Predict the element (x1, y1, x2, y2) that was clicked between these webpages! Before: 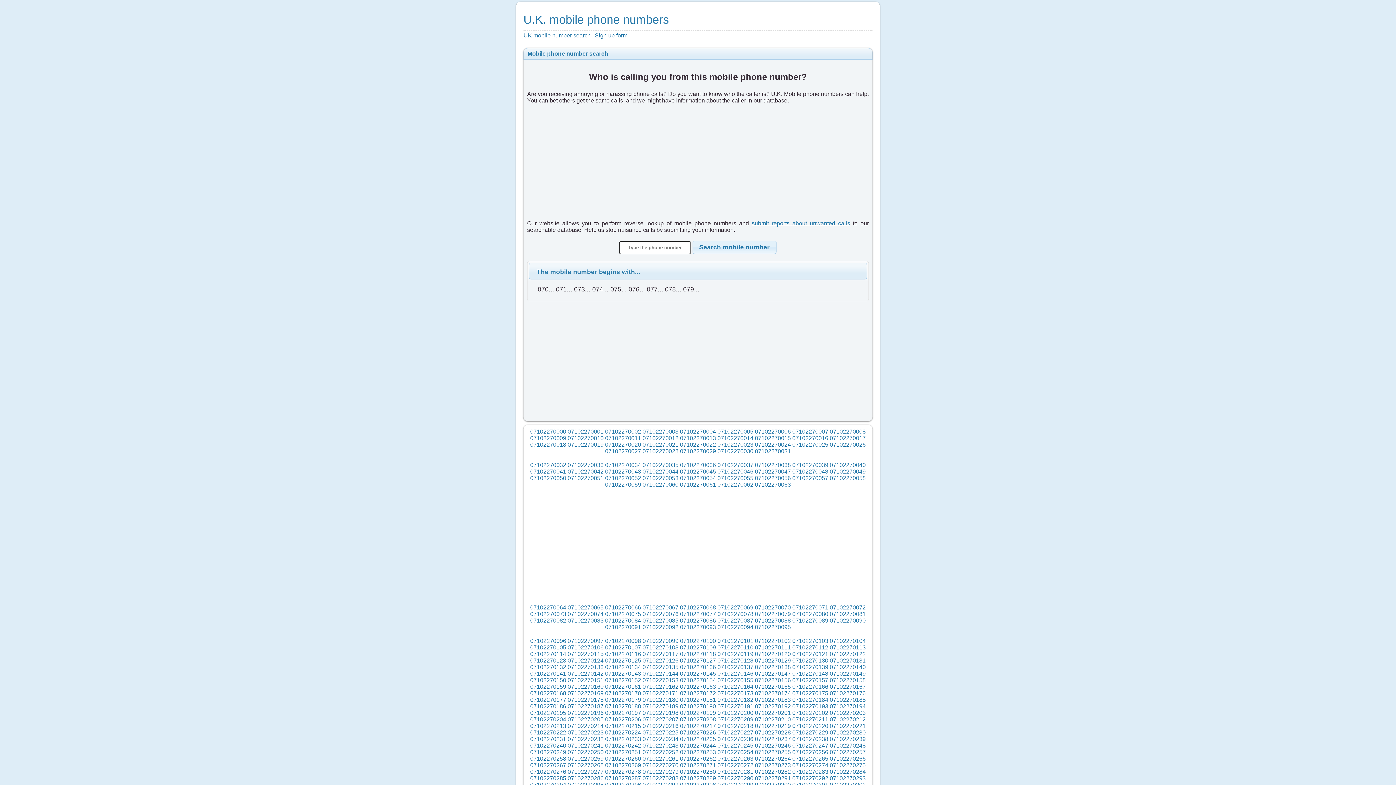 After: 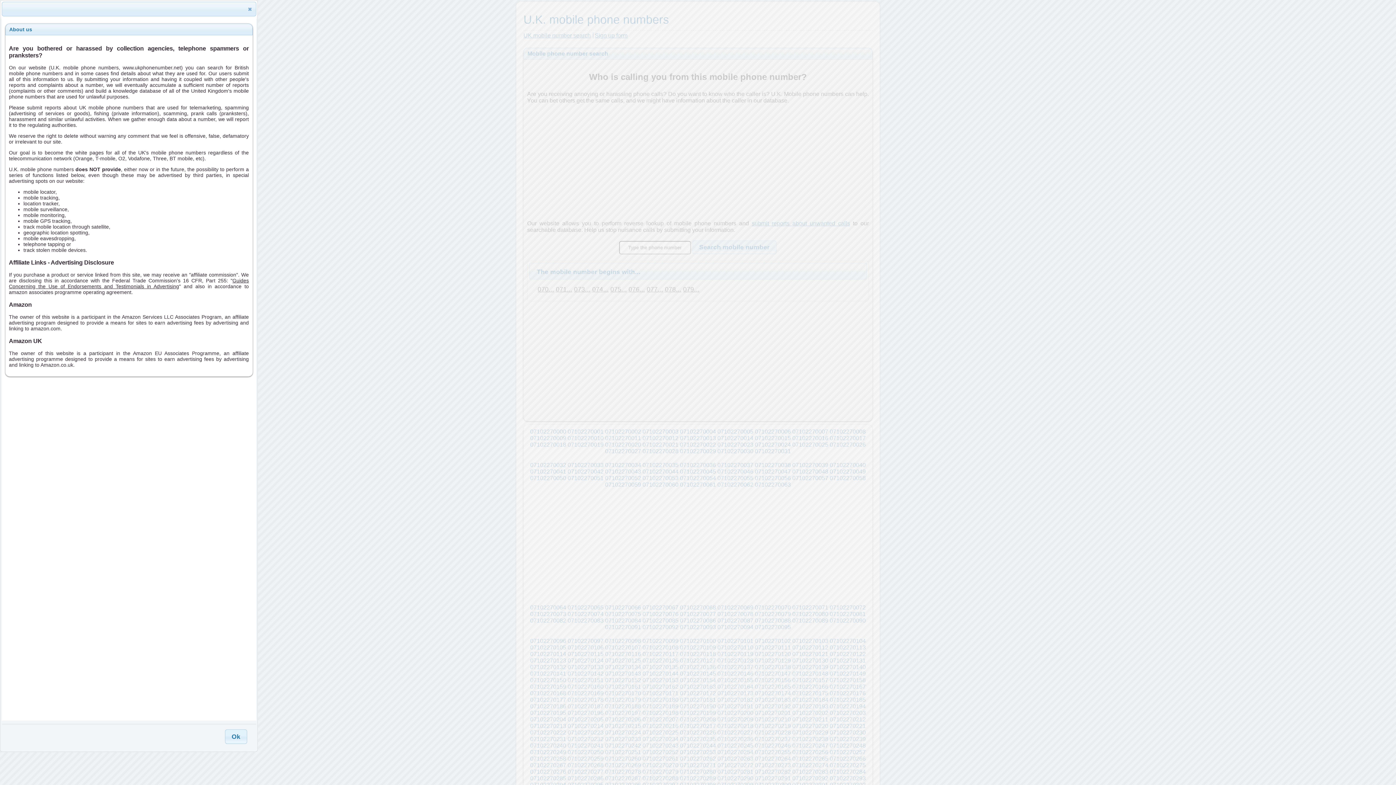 Action: label: submit reports about unwanted calls bbox: (751, 220, 850, 226)